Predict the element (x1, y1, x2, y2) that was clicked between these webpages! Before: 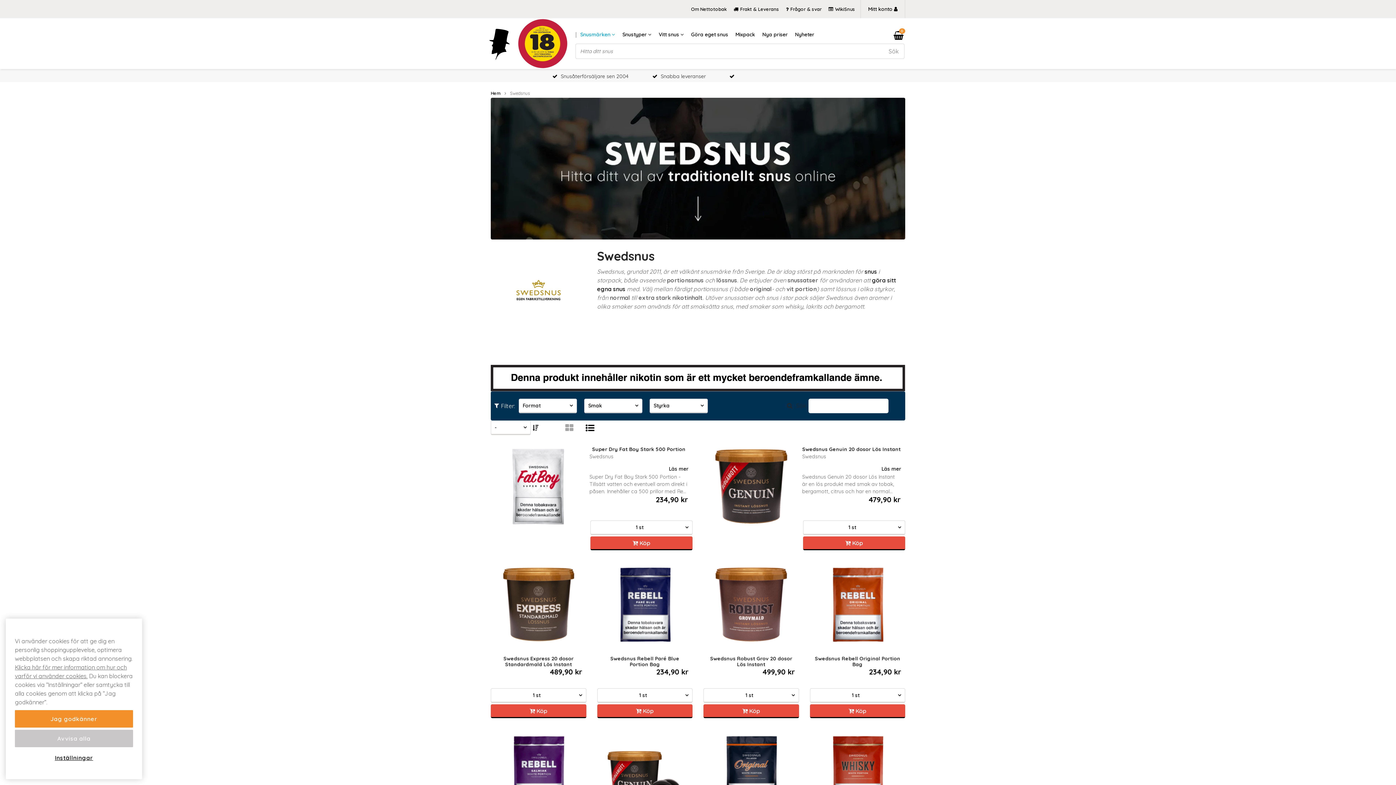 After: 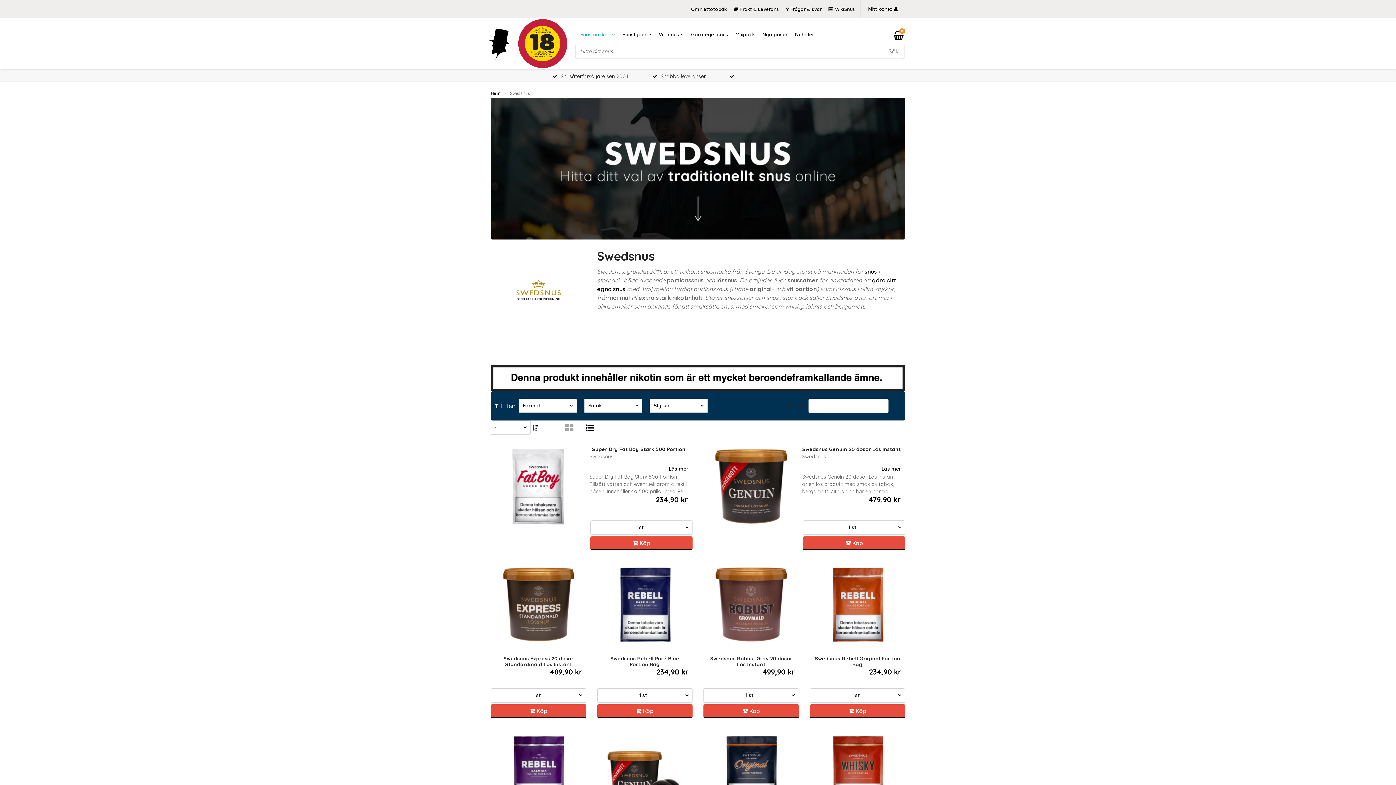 Action: label: Jag godkänner bbox: (14, 710, 133, 728)